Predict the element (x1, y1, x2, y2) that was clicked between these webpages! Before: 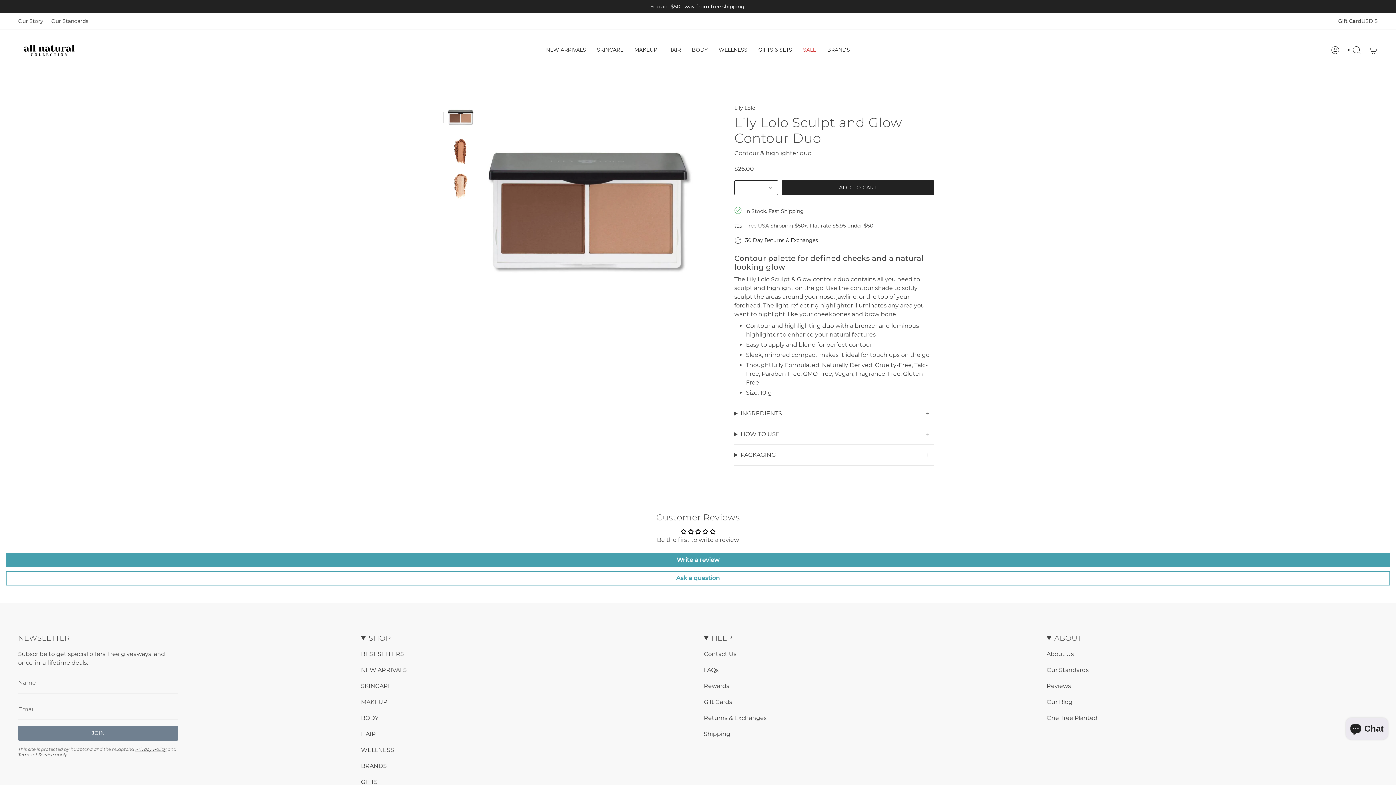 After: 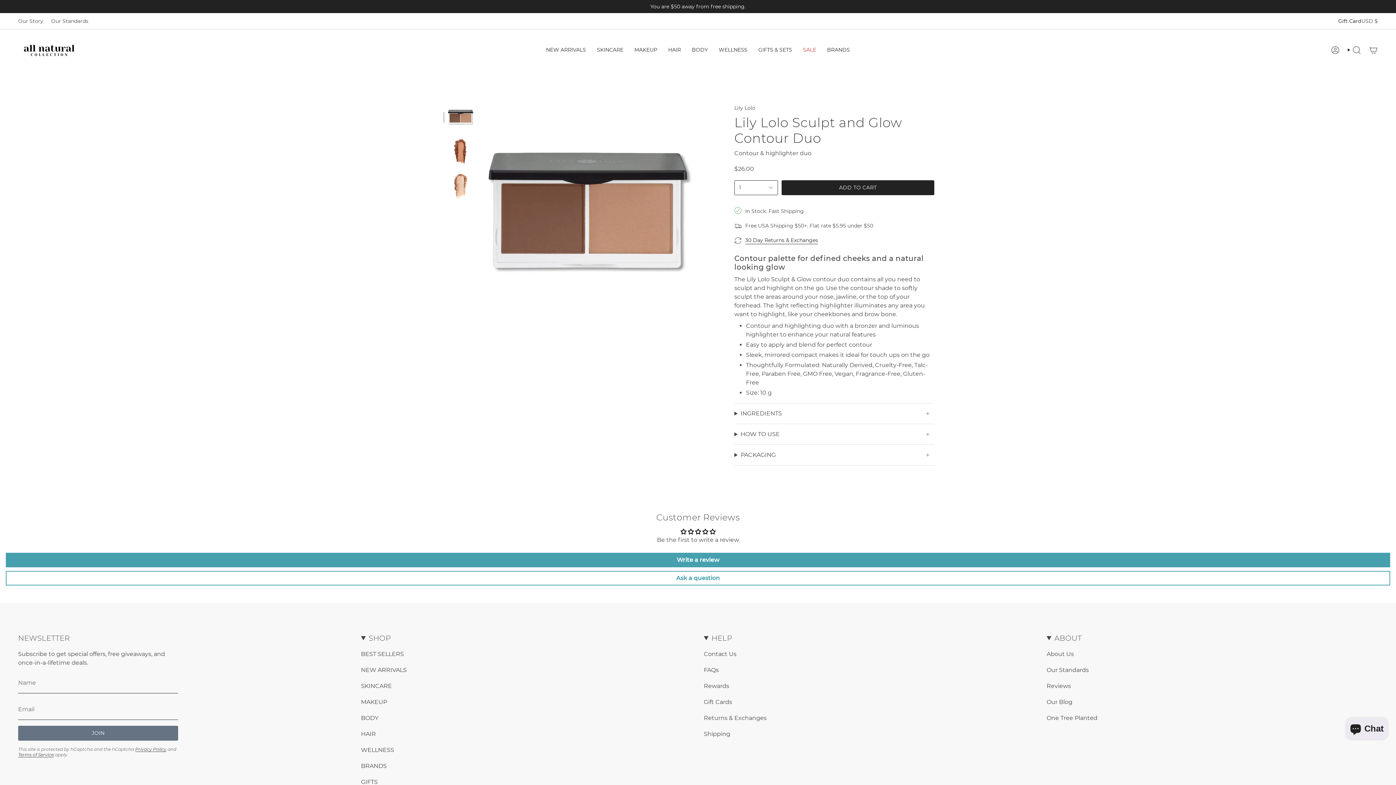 Action: bbox: (18, 726, 178, 741) label: JOIN